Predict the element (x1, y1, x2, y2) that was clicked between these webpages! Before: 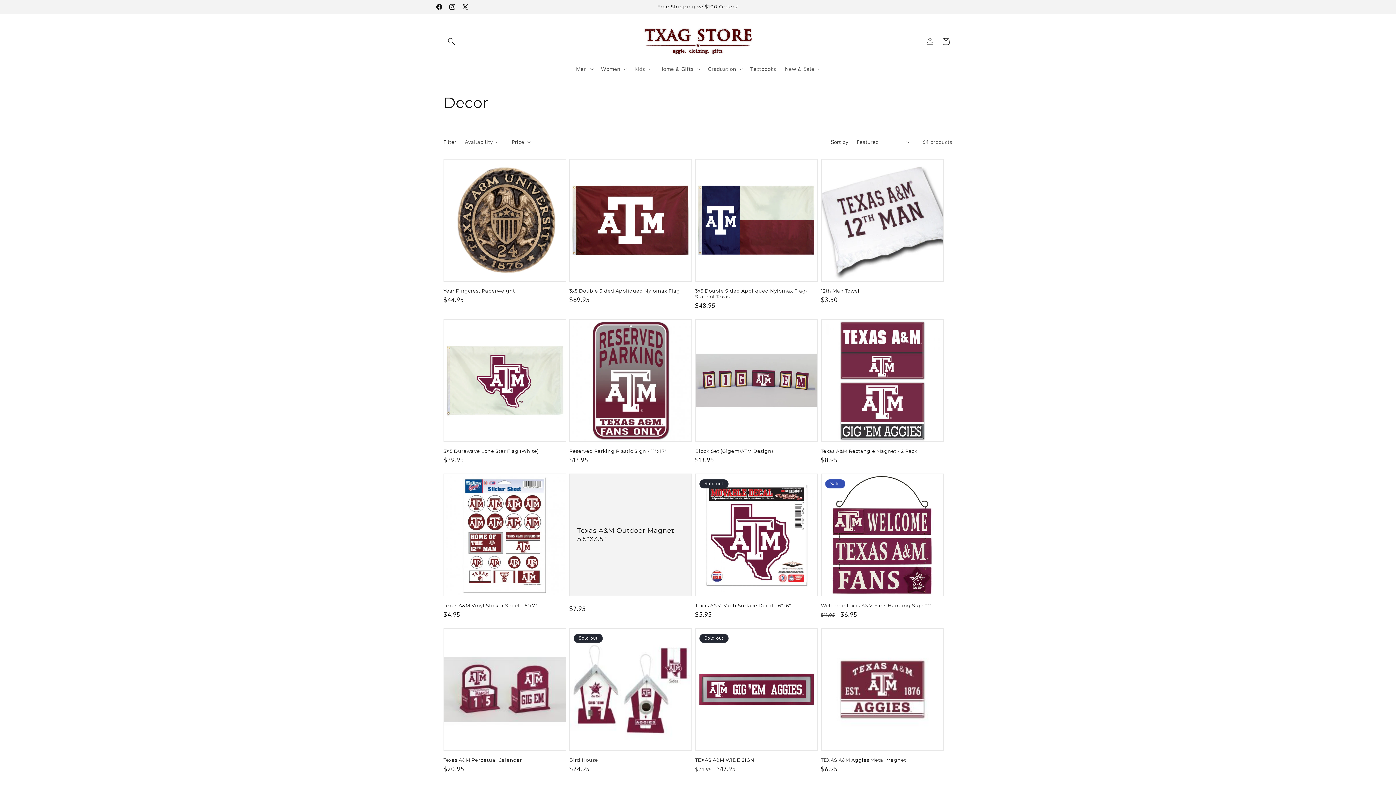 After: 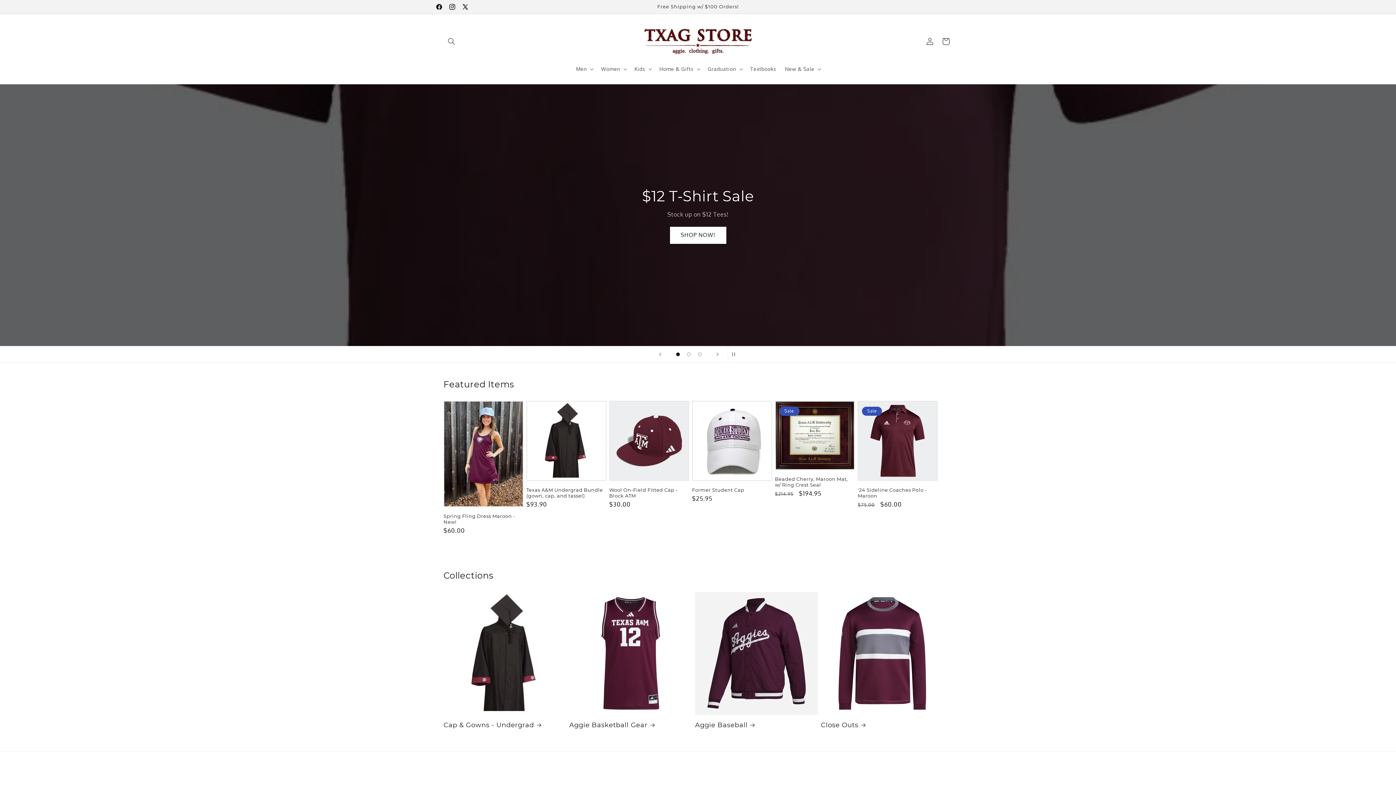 Action: bbox: (640, 21, 755, 61)